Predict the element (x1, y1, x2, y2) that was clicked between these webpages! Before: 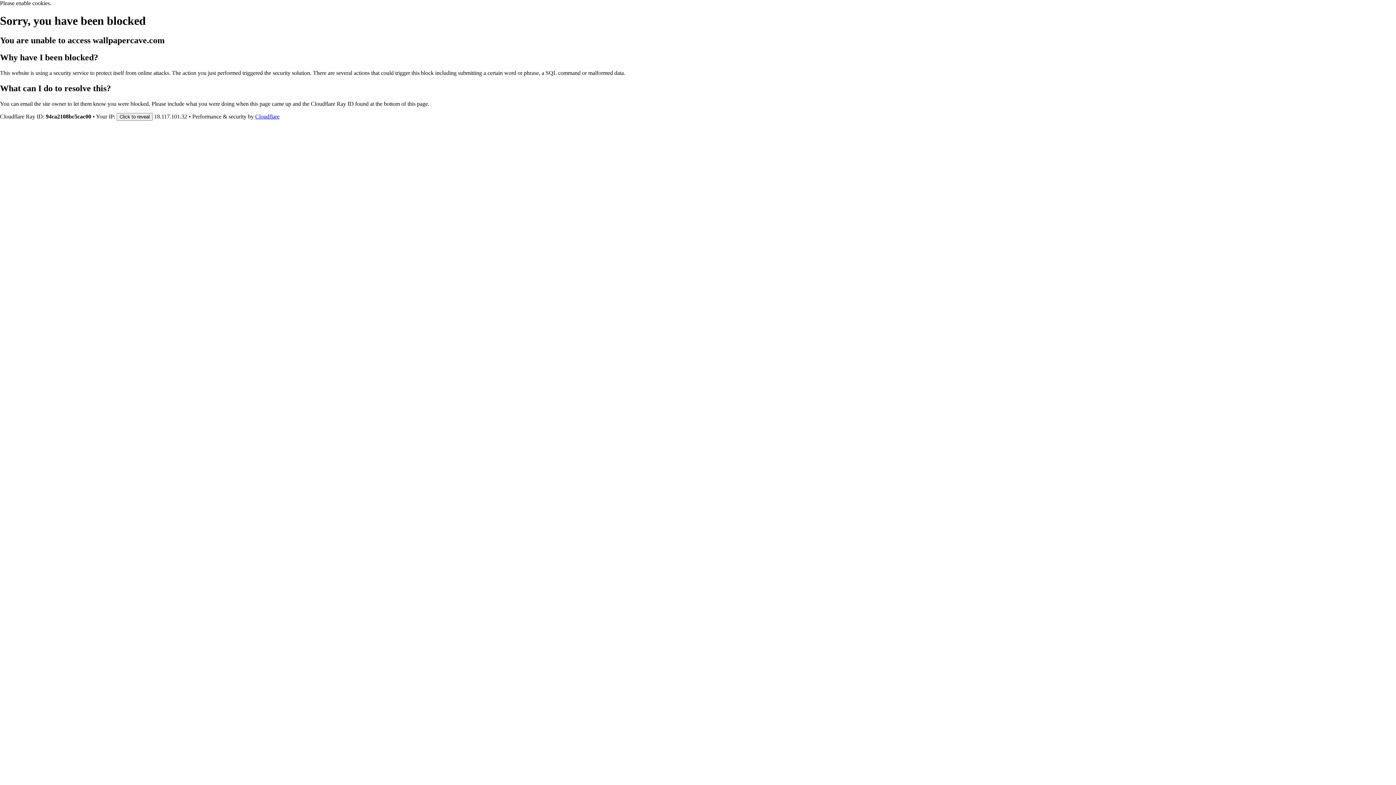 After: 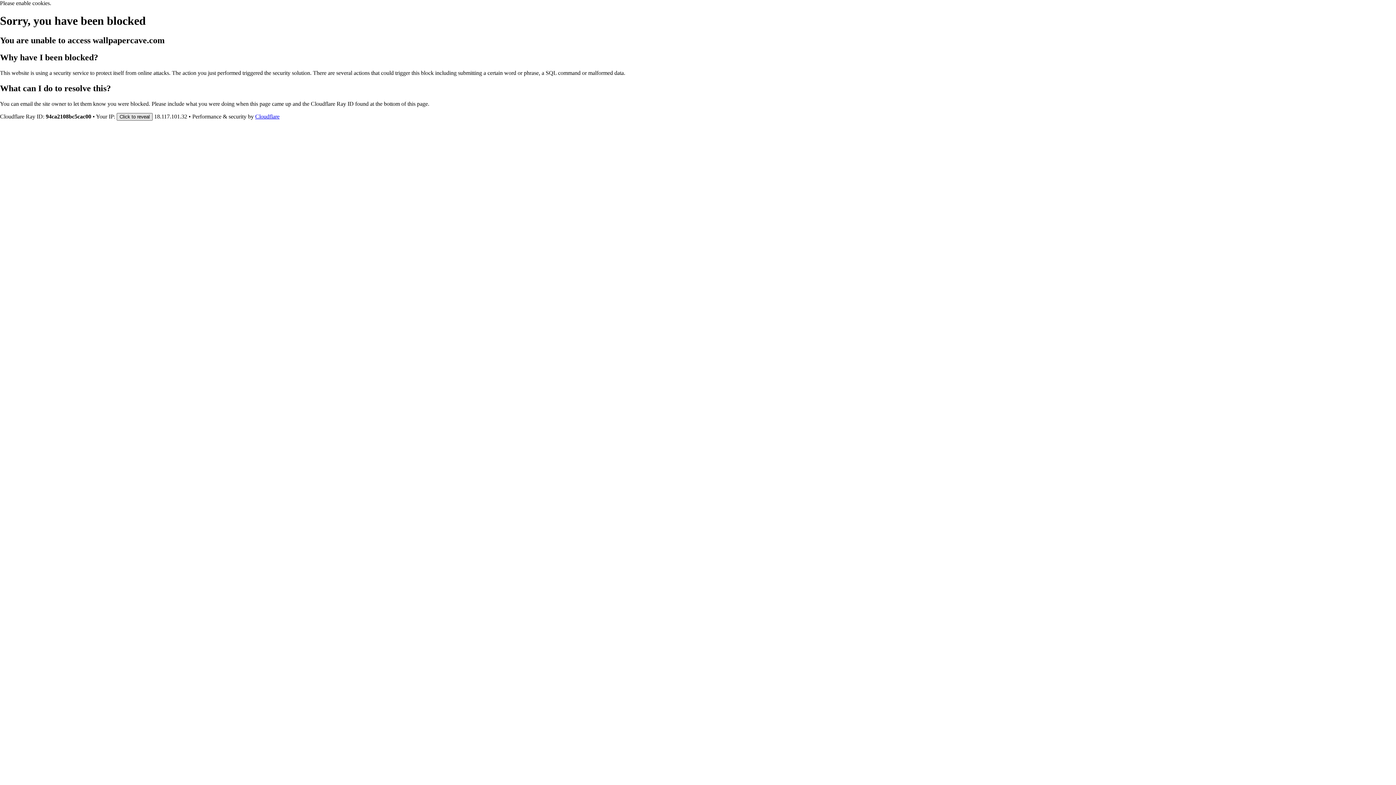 Action: bbox: (116, 112, 152, 120) label: Click to reveal